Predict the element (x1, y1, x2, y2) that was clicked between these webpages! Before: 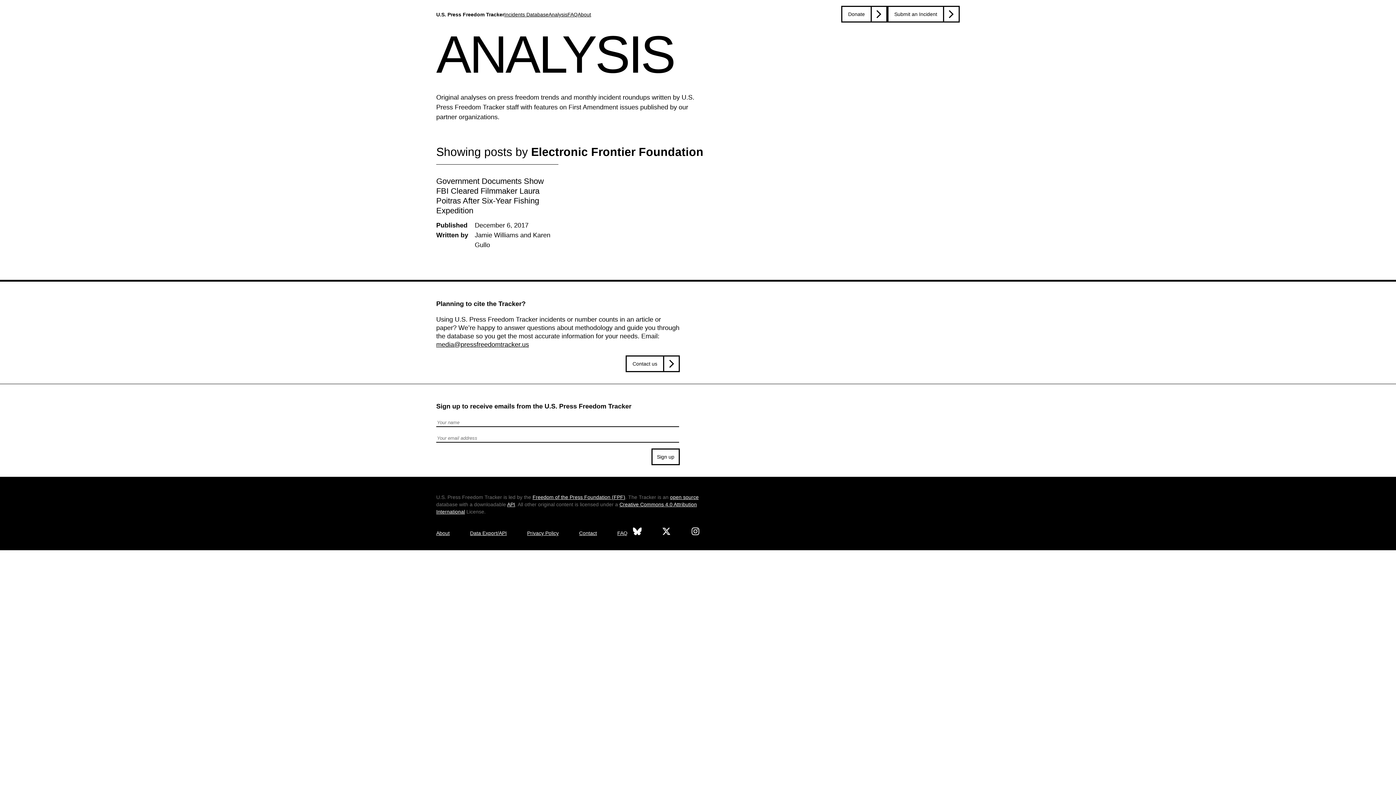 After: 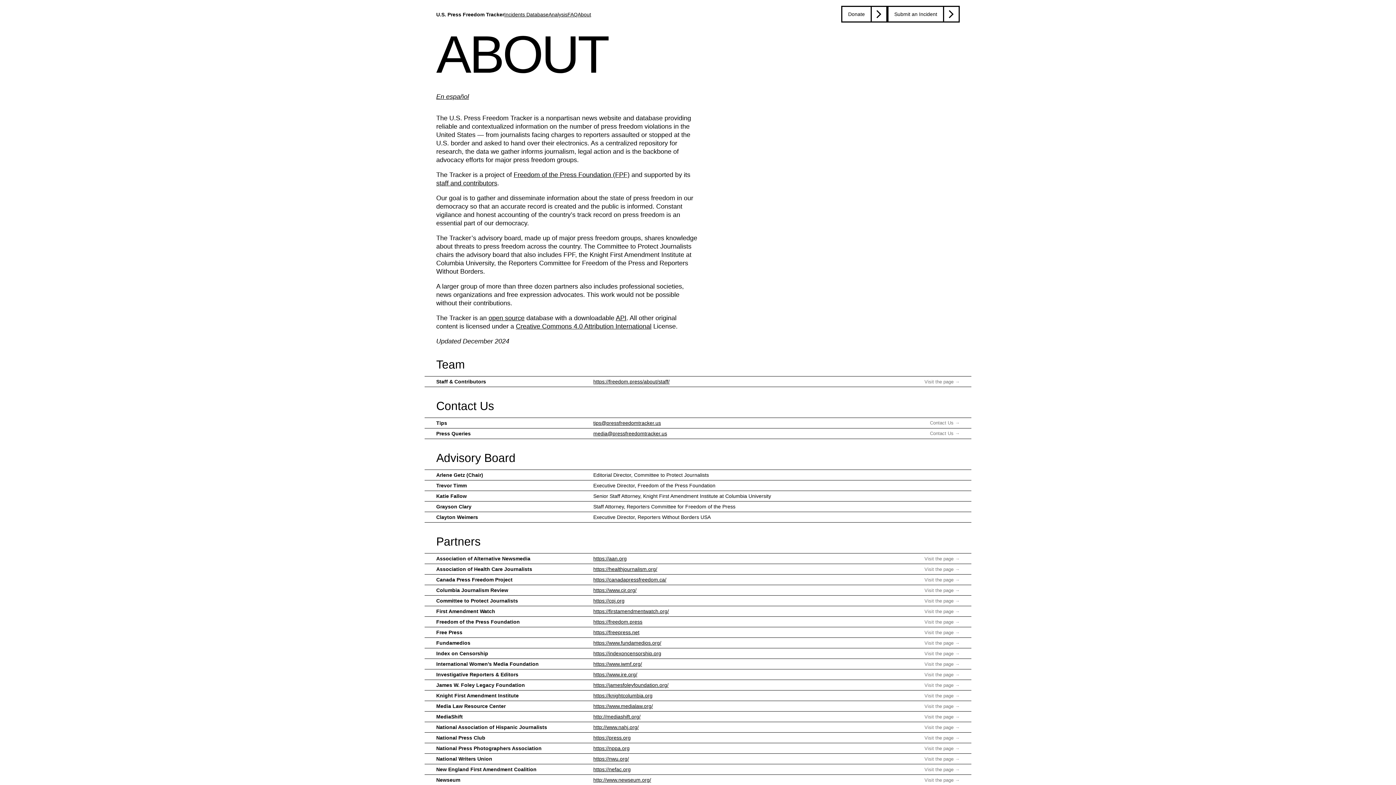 Action: bbox: (577, 11, 591, 17) label: About